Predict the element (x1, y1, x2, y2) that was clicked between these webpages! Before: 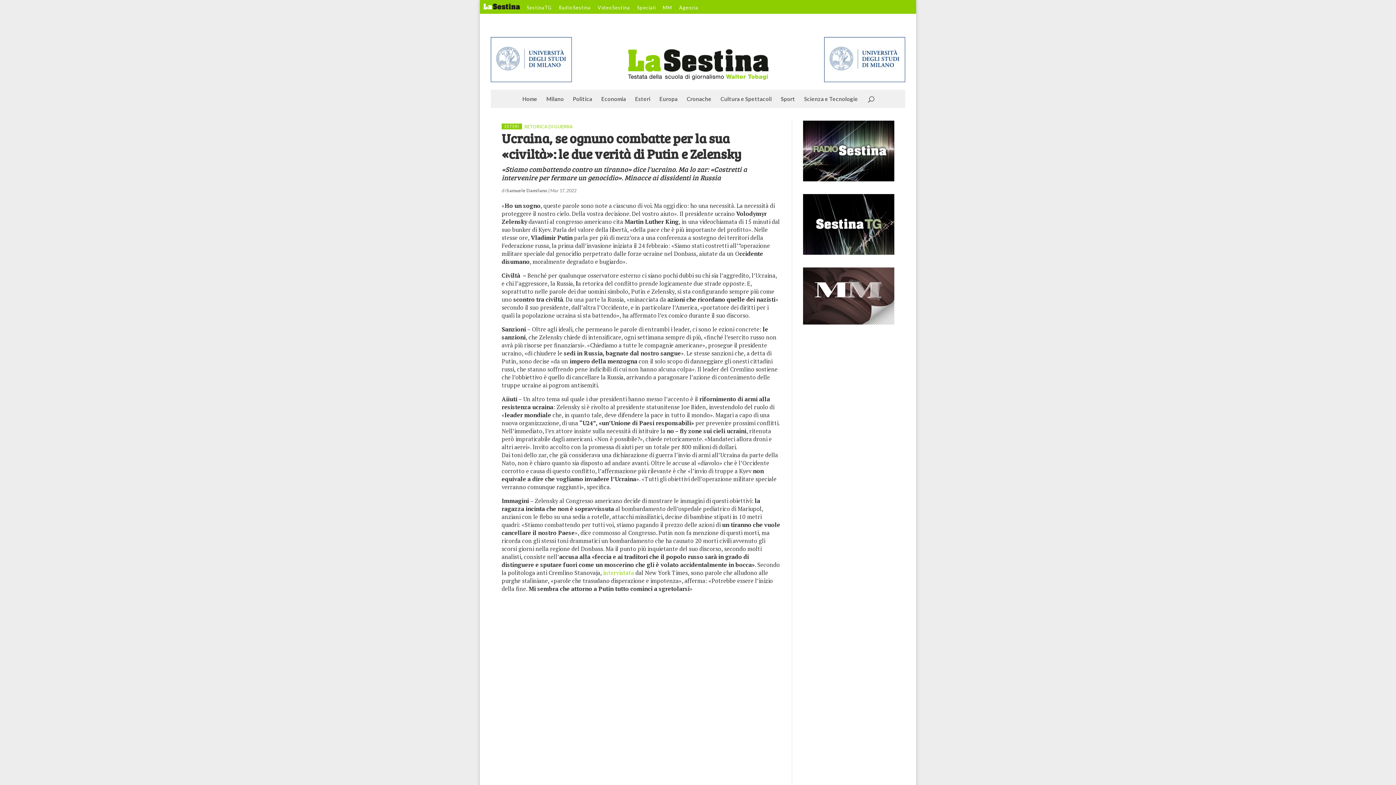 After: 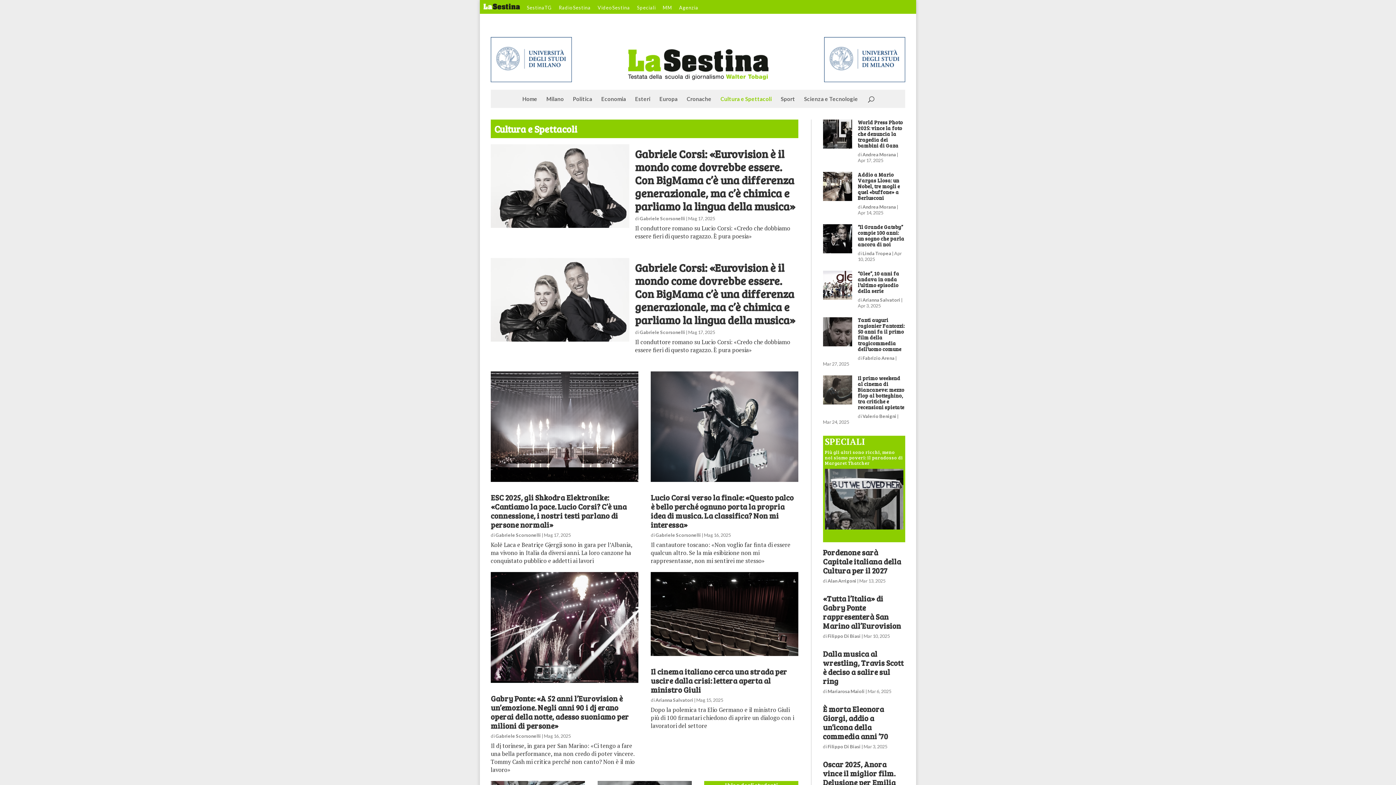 Action: label: Cultura e Spettacoli bbox: (720, 96, 772, 111)